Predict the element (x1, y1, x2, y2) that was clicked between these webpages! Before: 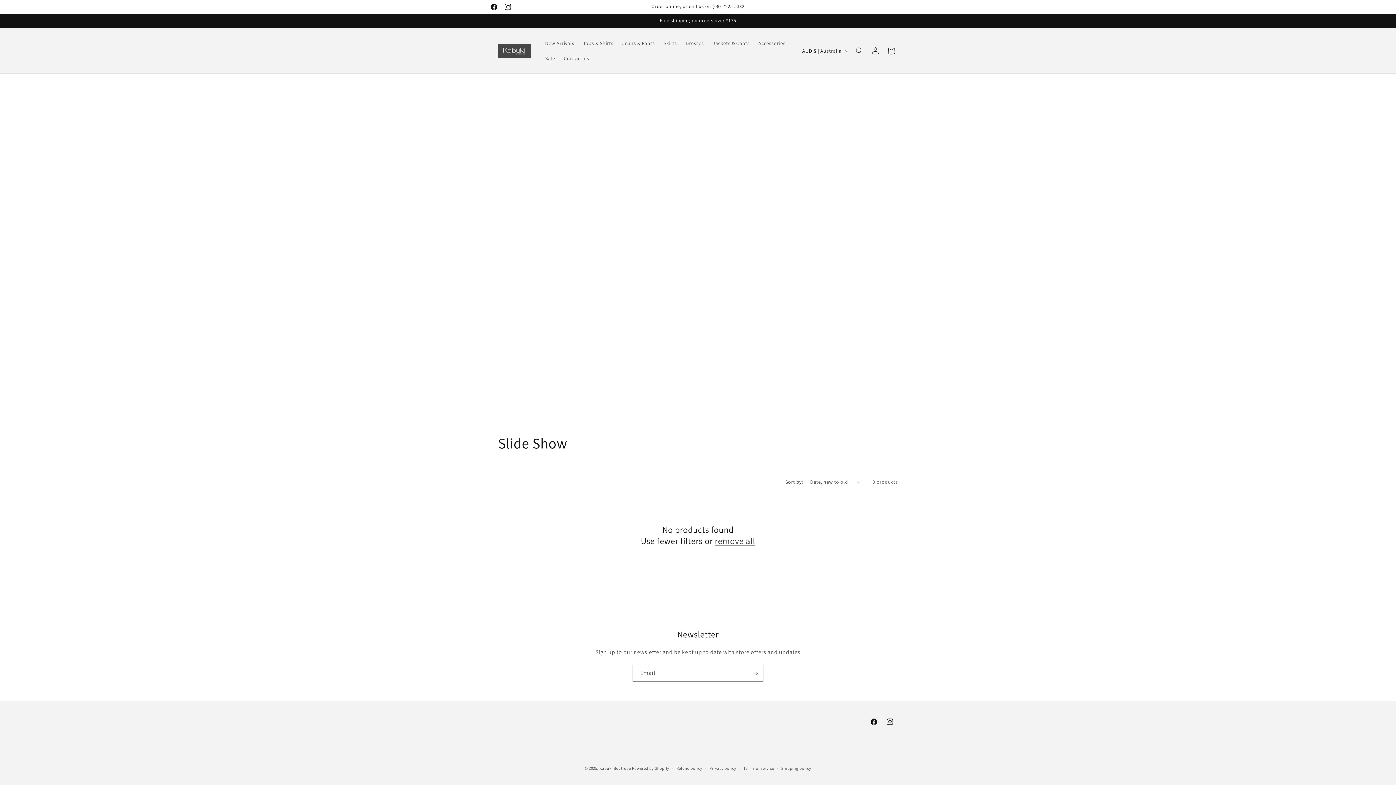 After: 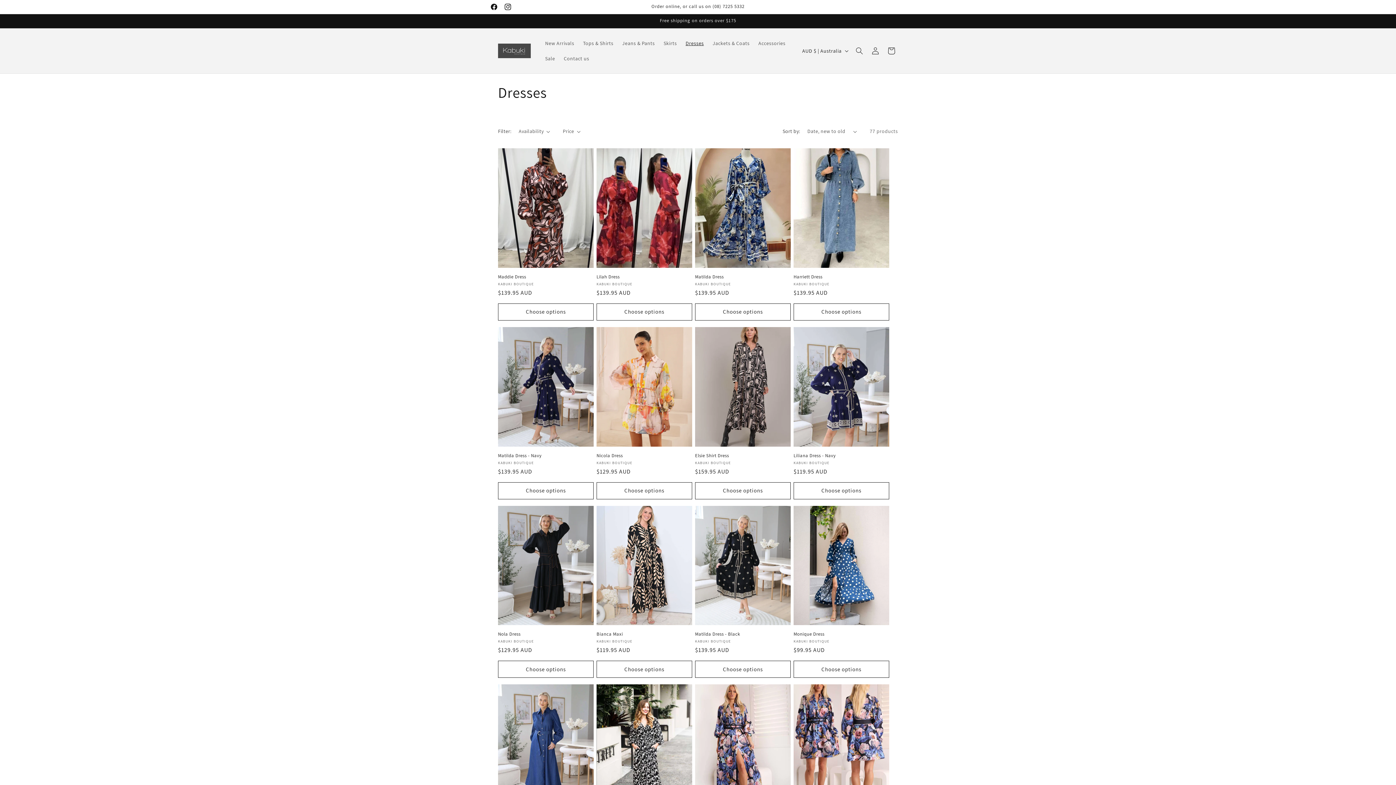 Action: bbox: (681, 35, 708, 50) label: Dresses